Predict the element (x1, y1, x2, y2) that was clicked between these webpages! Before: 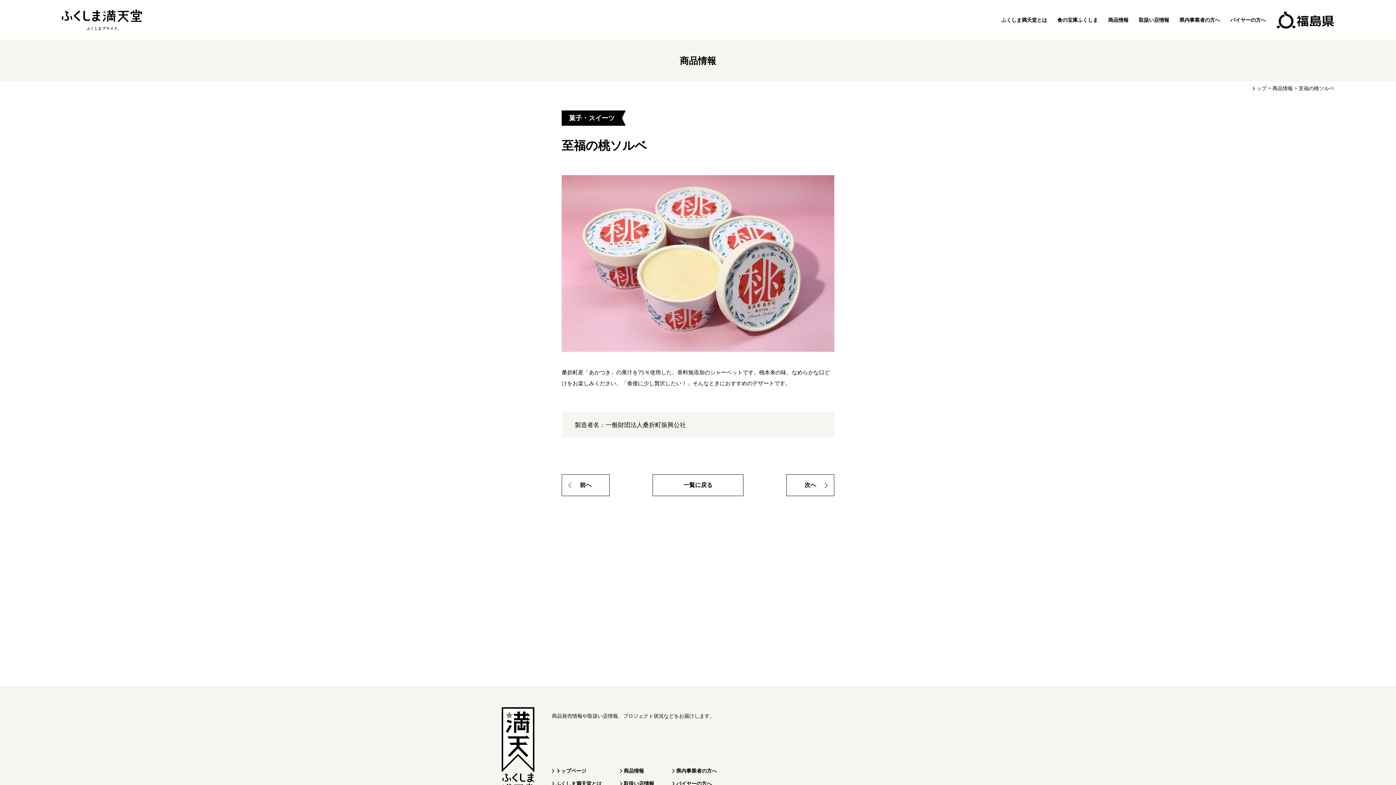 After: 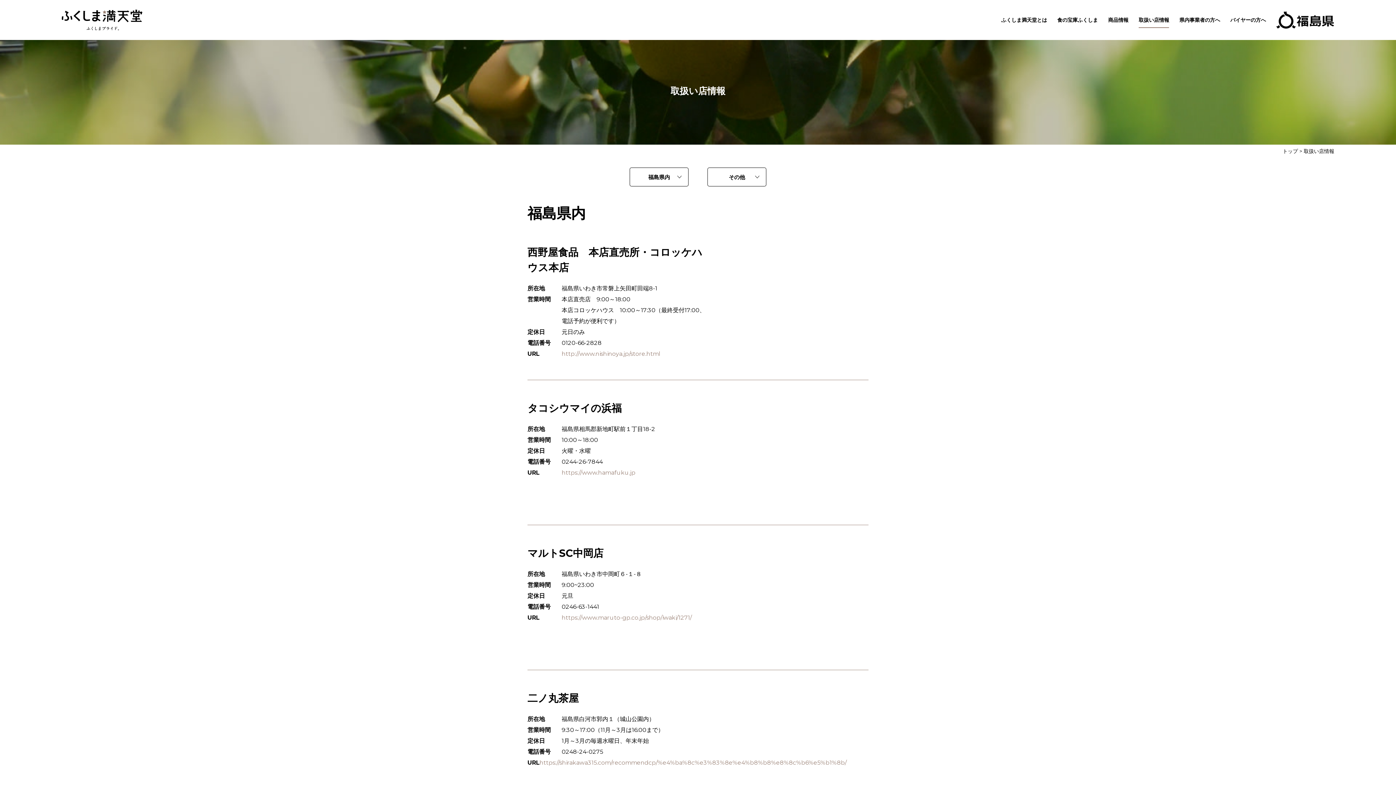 Action: label: 取扱い店情報 bbox: (623, 781, 654, 786)